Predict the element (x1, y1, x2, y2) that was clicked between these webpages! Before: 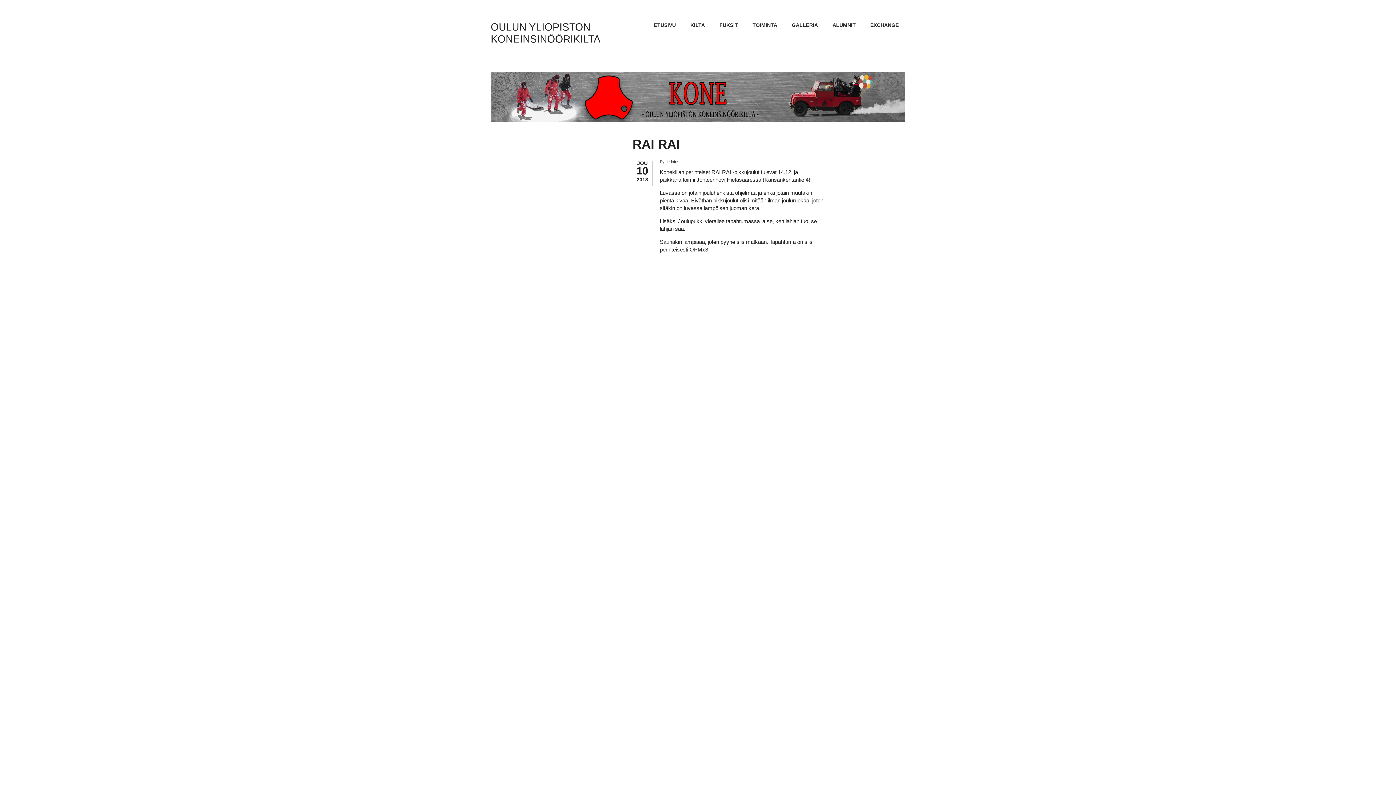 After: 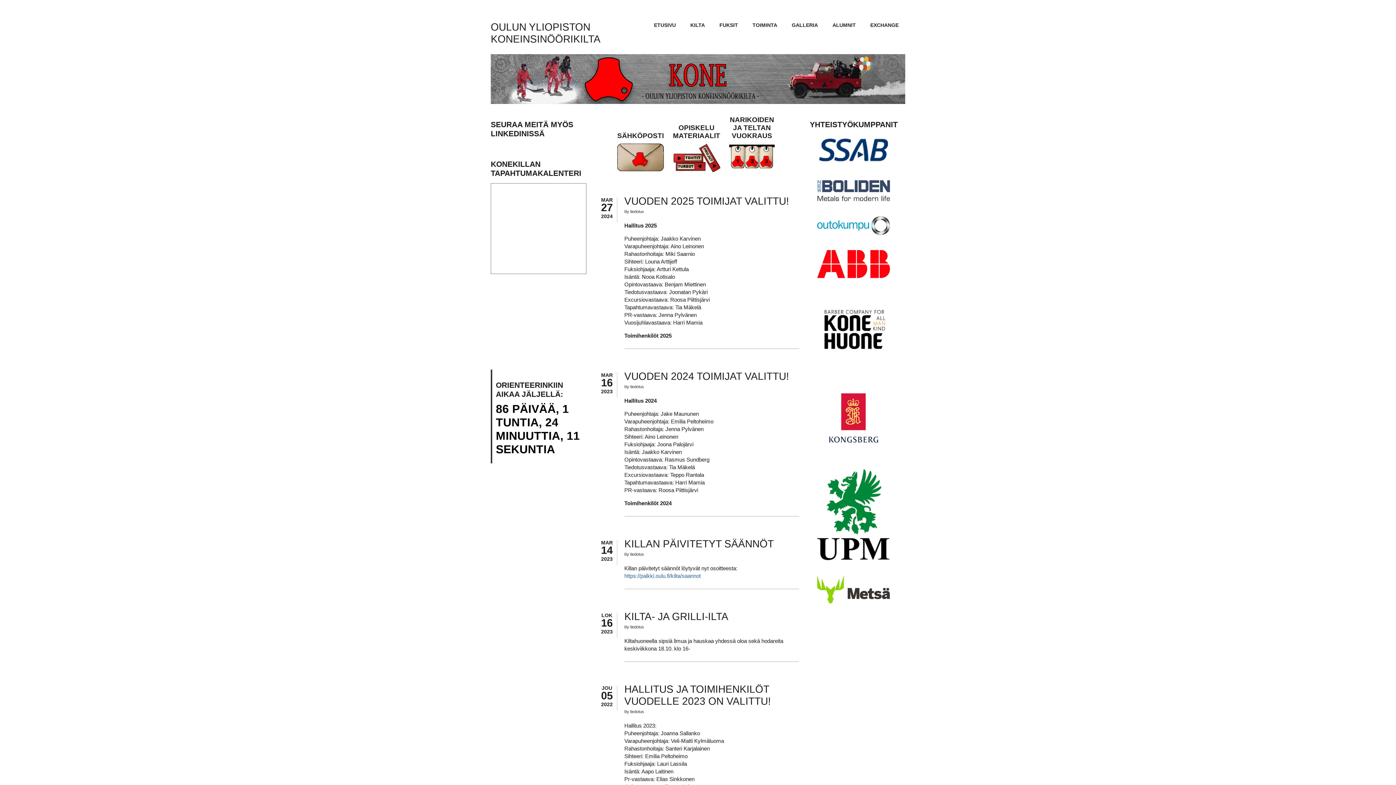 Action: bbox: (650, 18, 679, 32) label: ETUSIVU